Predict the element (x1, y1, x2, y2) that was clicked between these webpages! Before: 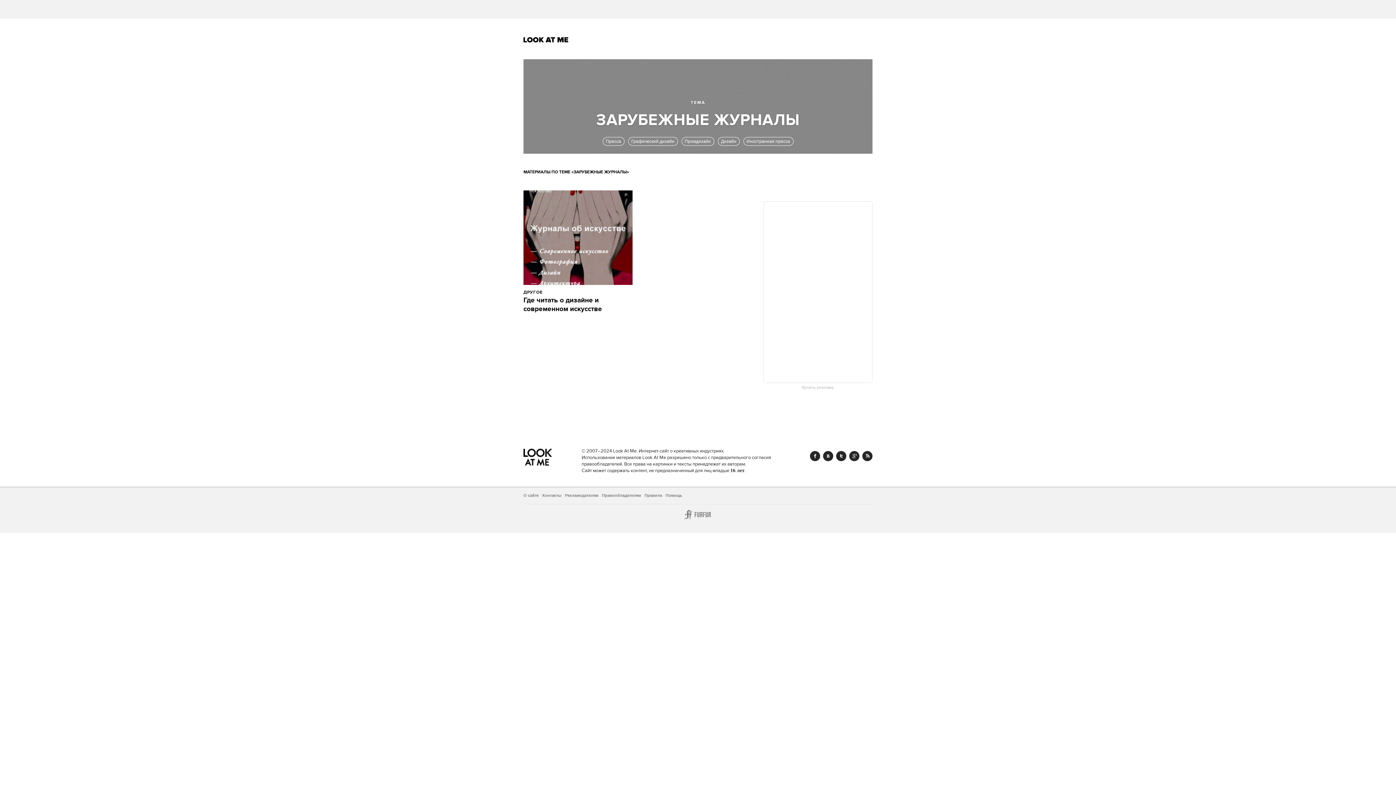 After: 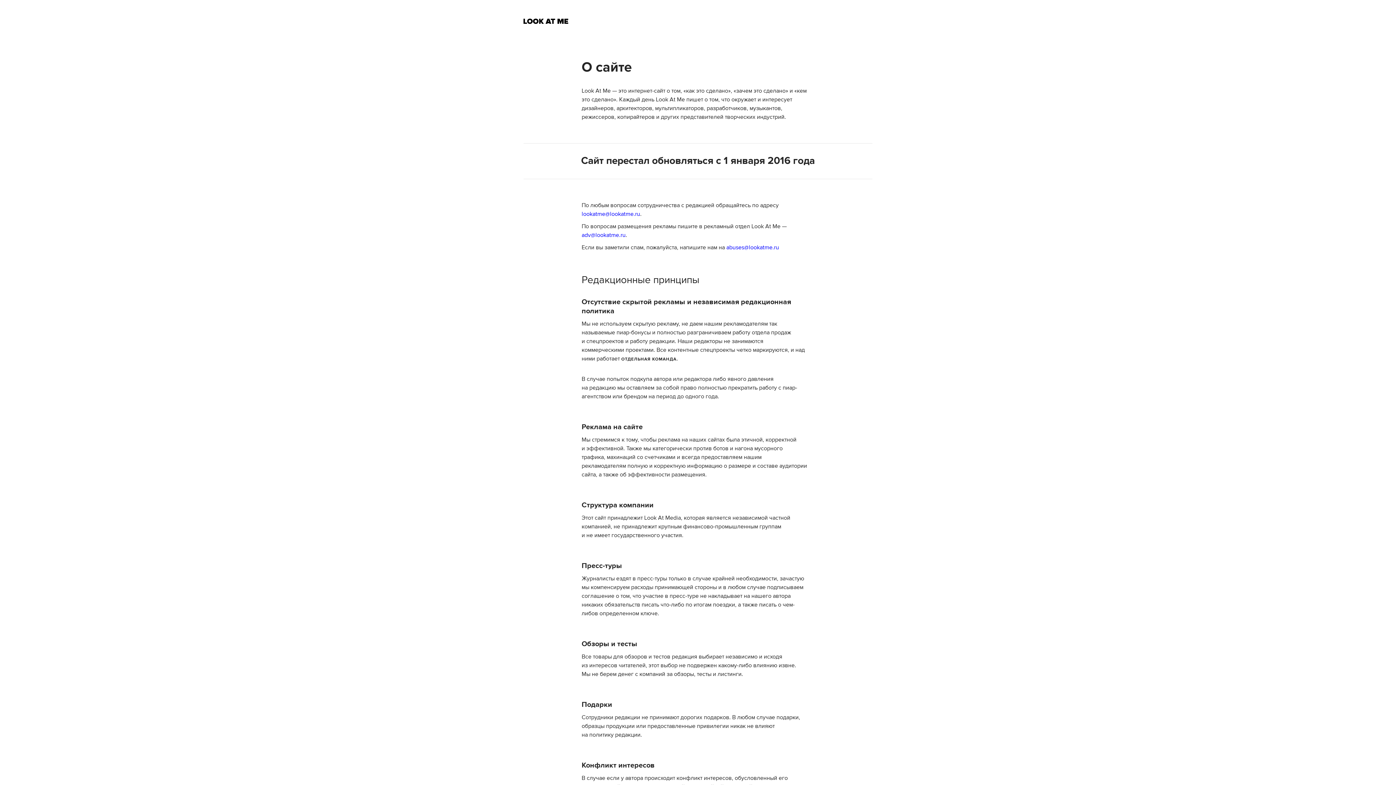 Action: label: Рекламодателям bbox: (565, 492, 598, 499)